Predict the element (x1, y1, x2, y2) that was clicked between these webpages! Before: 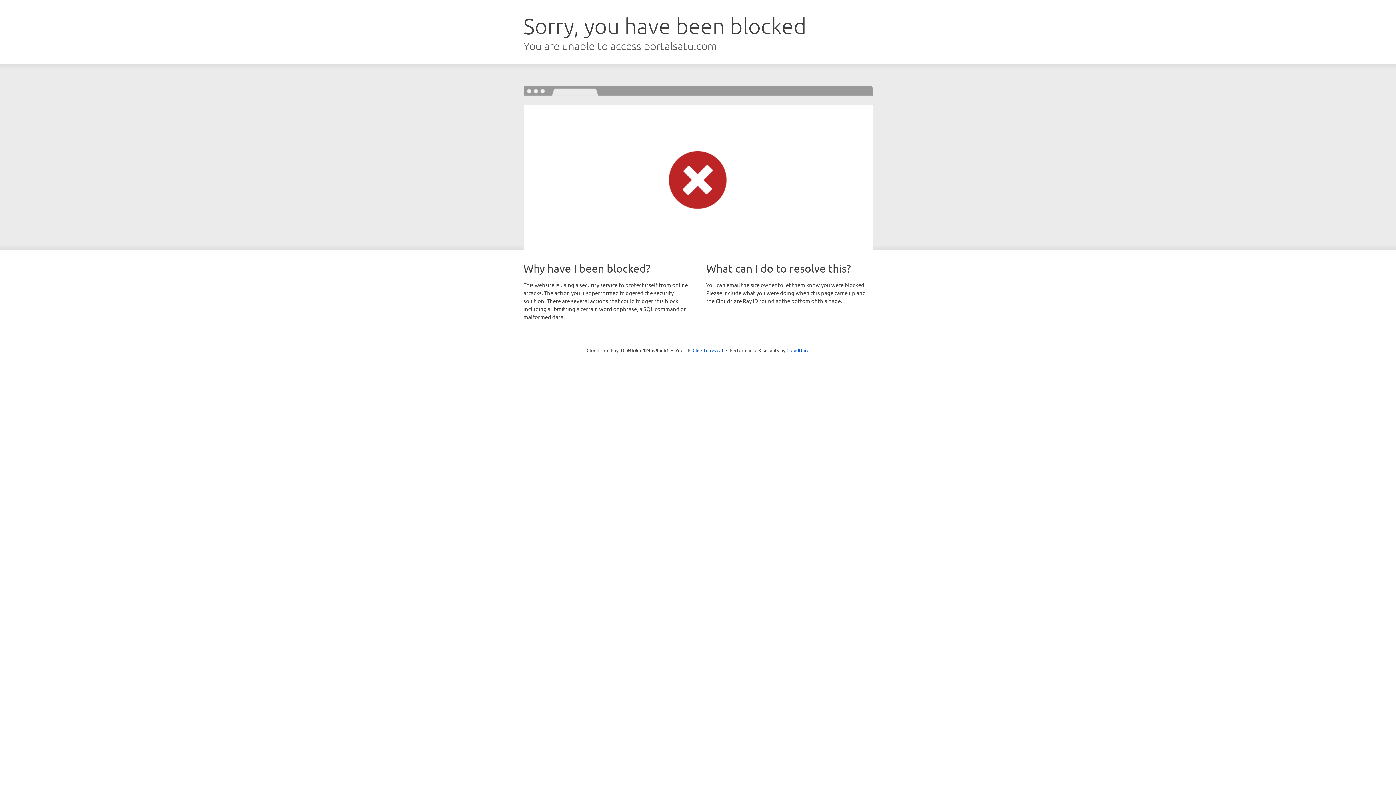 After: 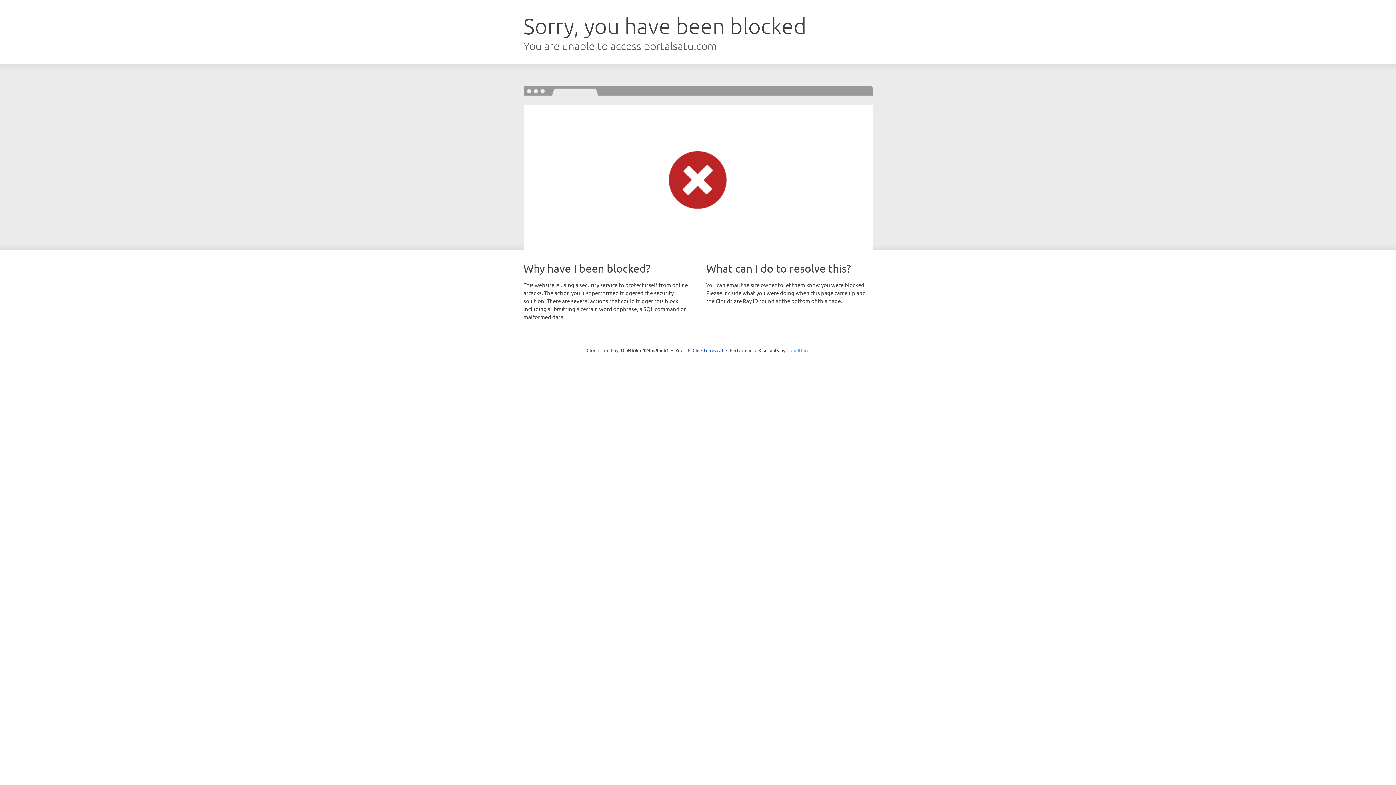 Action: label: Cloudflare bbox: (786, 347, 809, 353)